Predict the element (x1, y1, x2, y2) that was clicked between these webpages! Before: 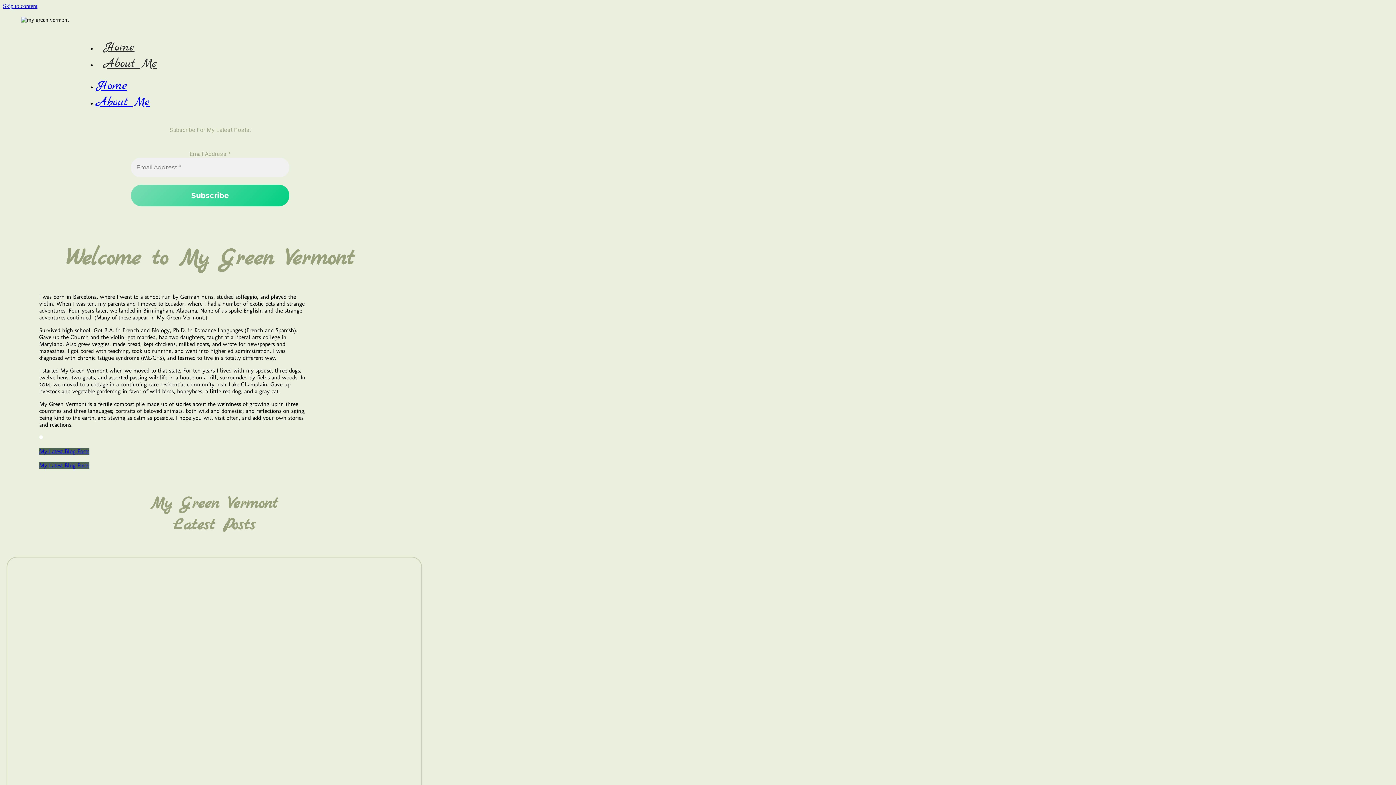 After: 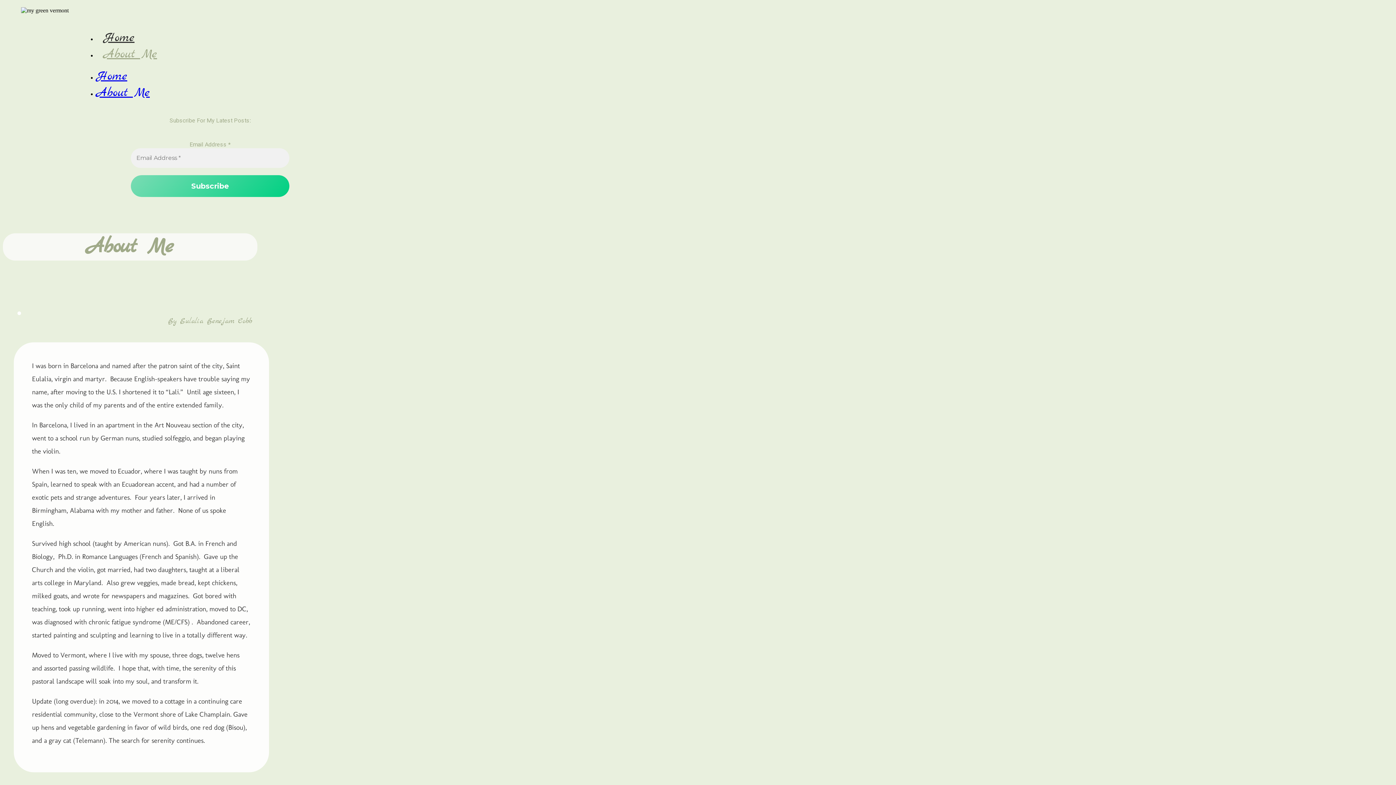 Action: bbox: (96, 52, 164, 75) label: About Me